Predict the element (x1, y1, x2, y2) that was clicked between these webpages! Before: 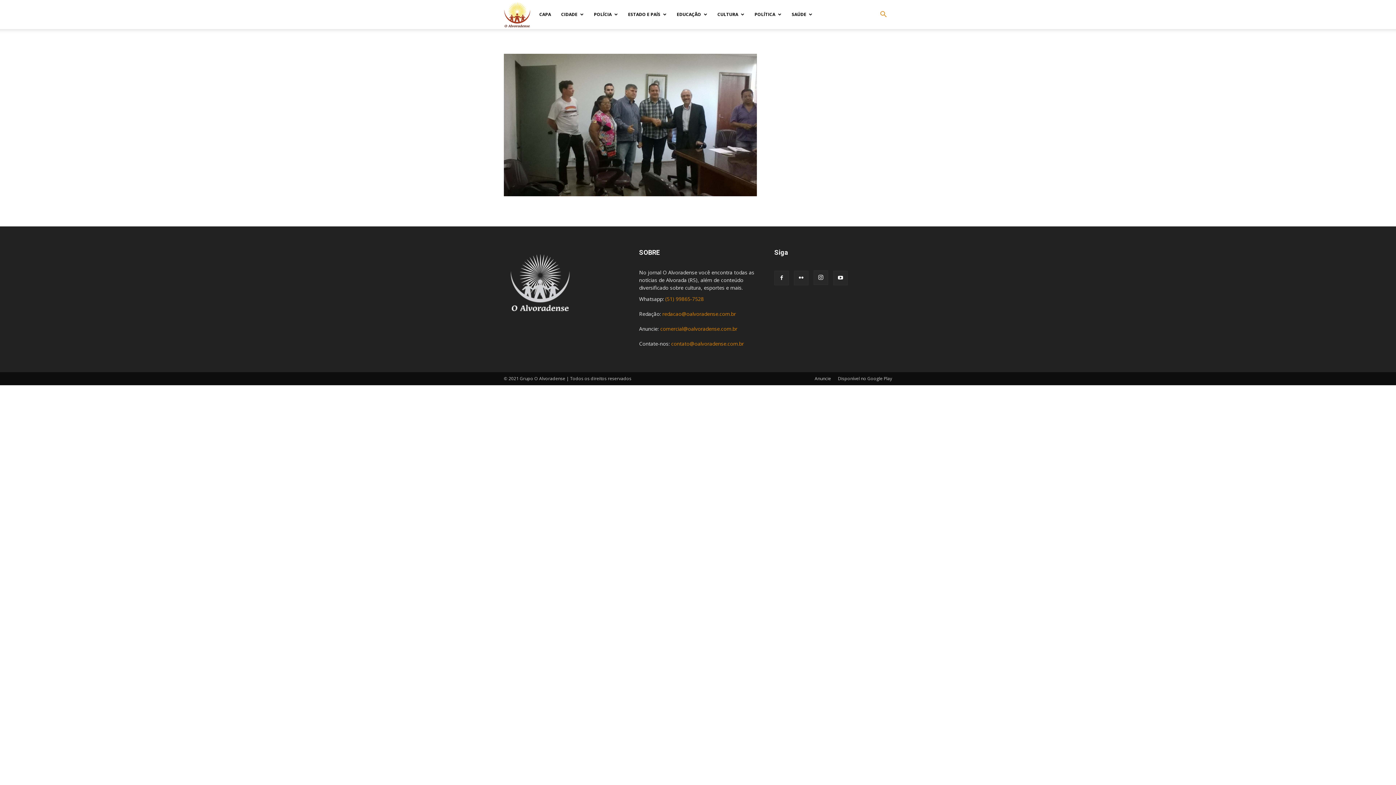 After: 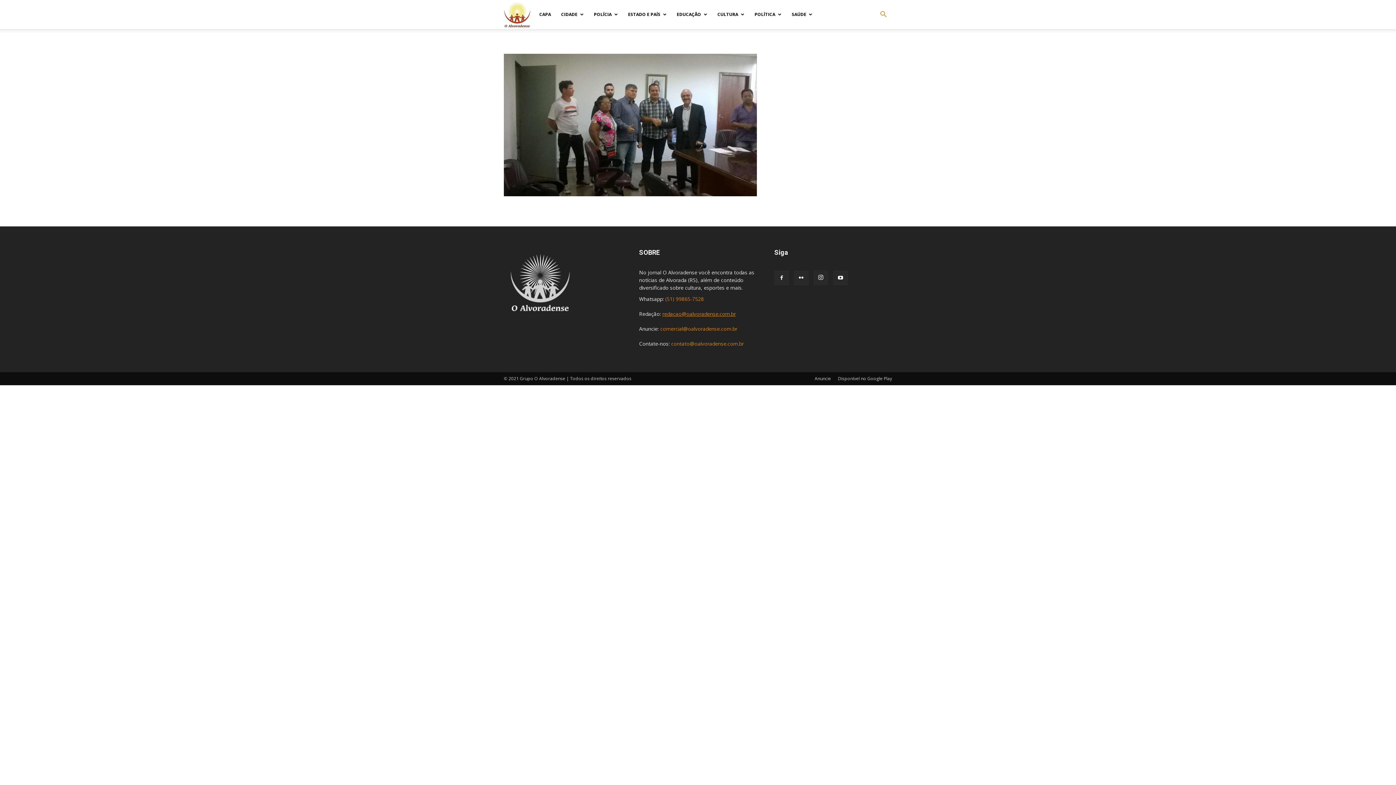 Action: bbox: (662, 310, 736, 317) label: redacao@oalvoradense.com.br